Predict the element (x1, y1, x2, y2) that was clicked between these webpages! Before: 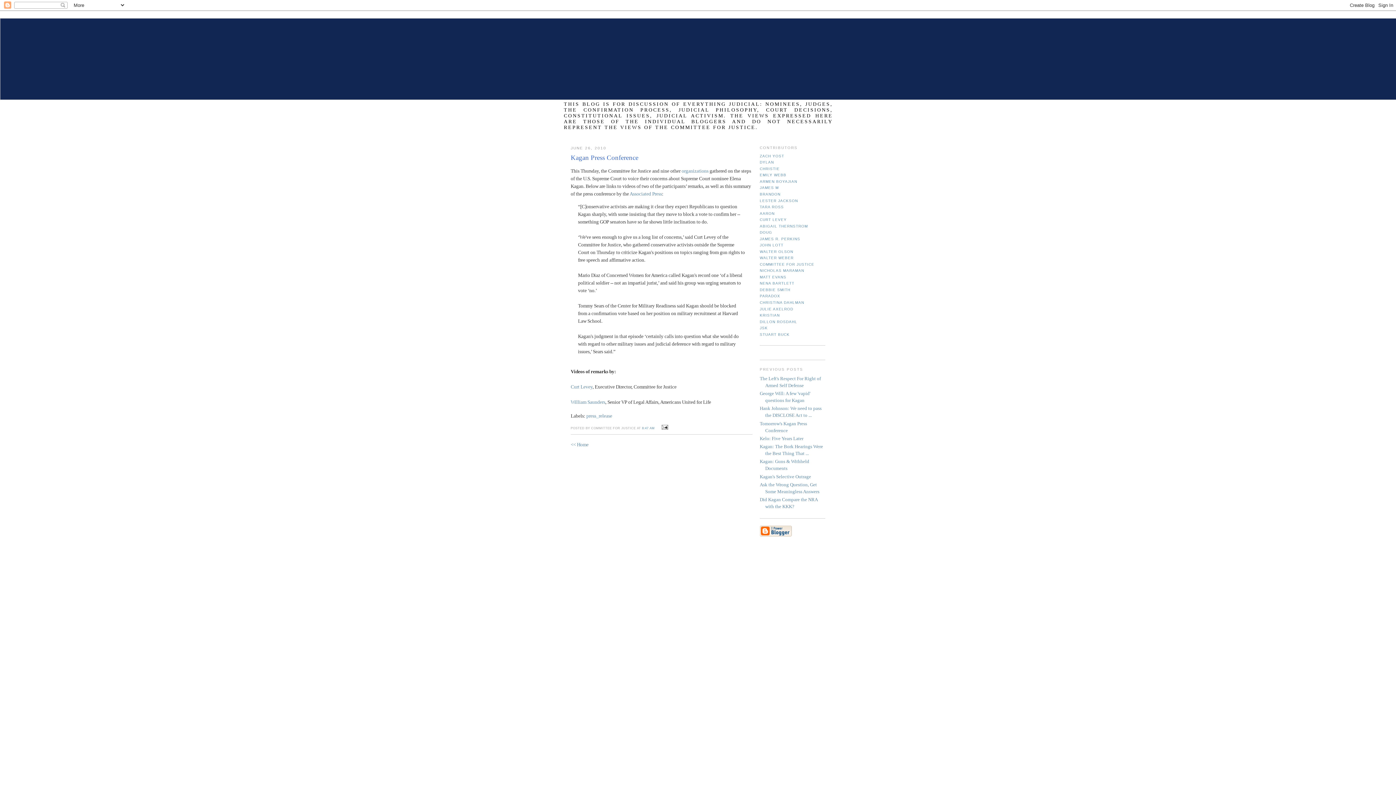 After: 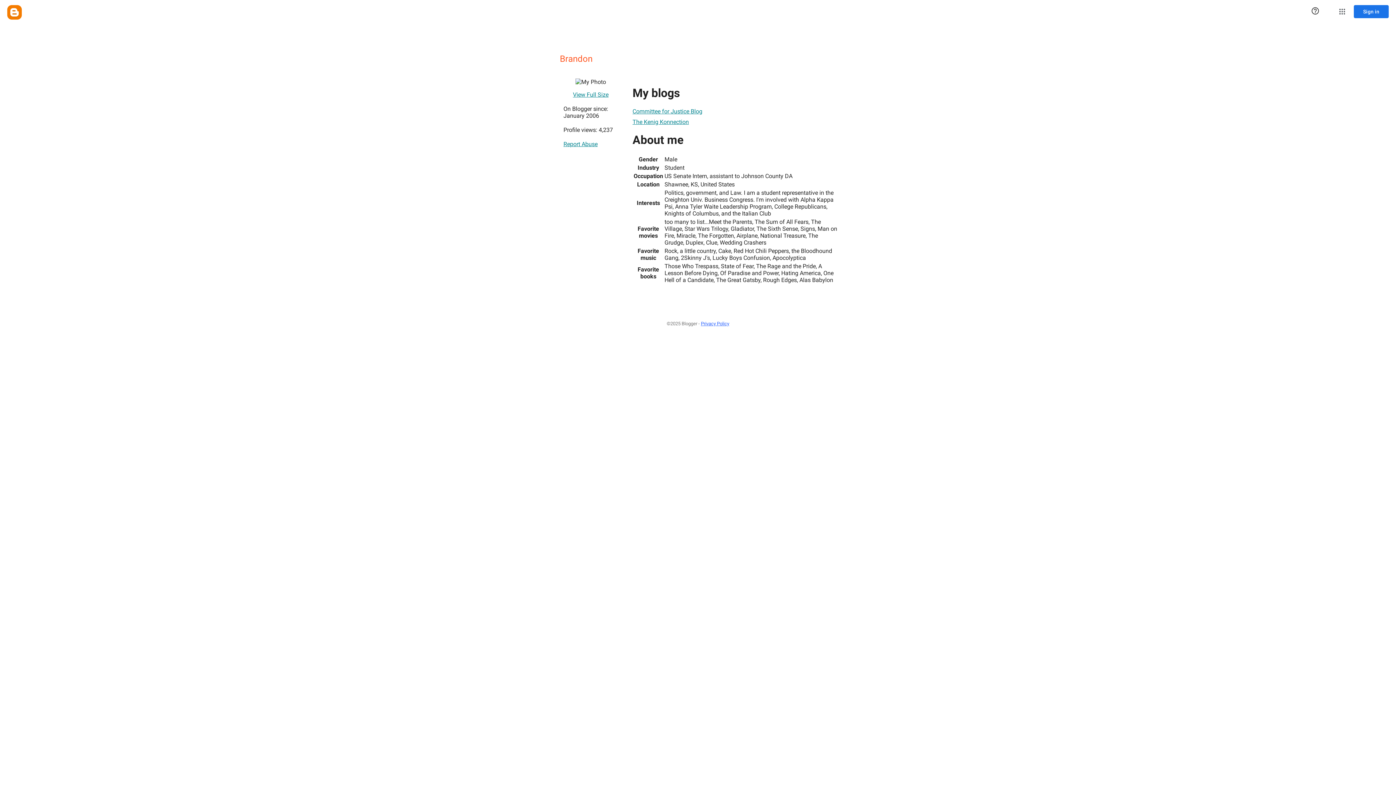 Action: bbox: (760, 192, 780, 196) label: BRANDON